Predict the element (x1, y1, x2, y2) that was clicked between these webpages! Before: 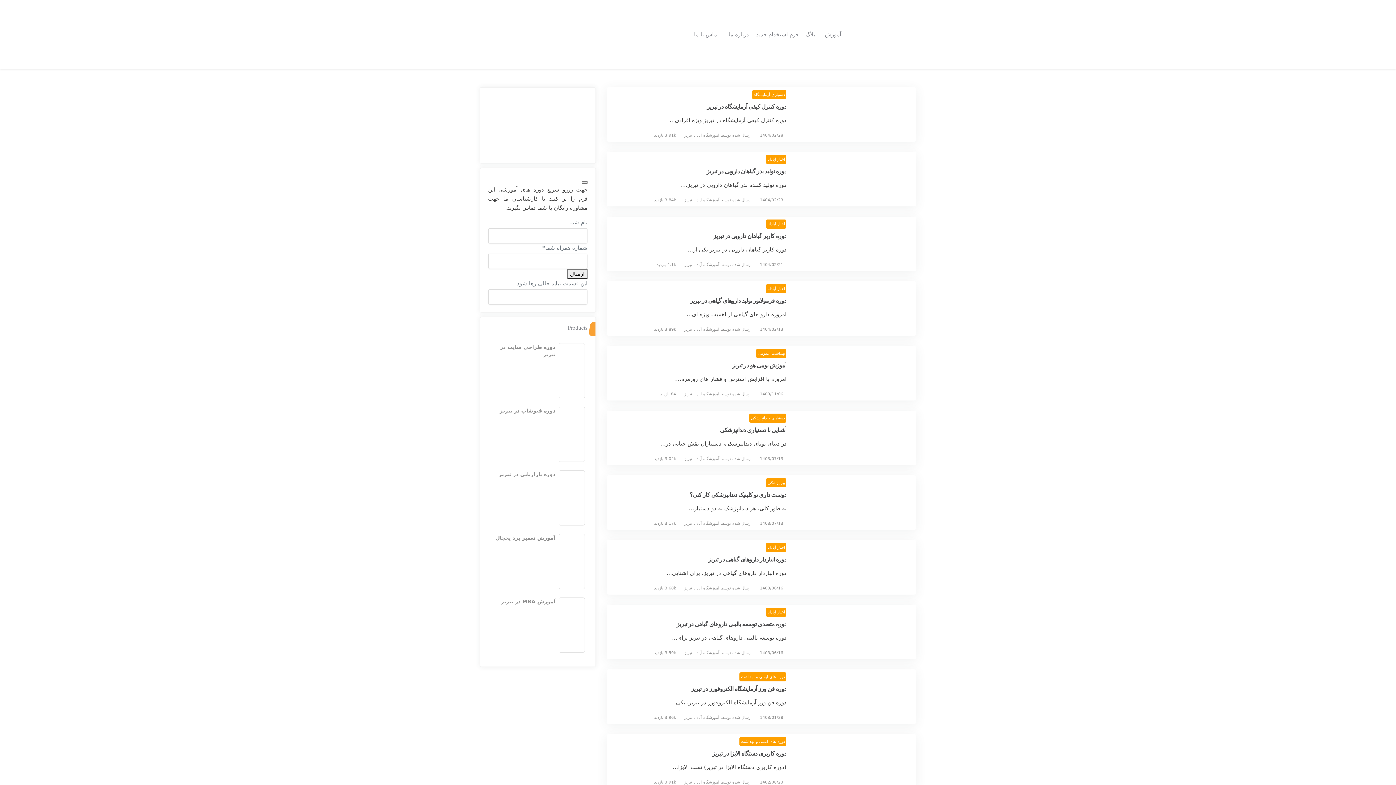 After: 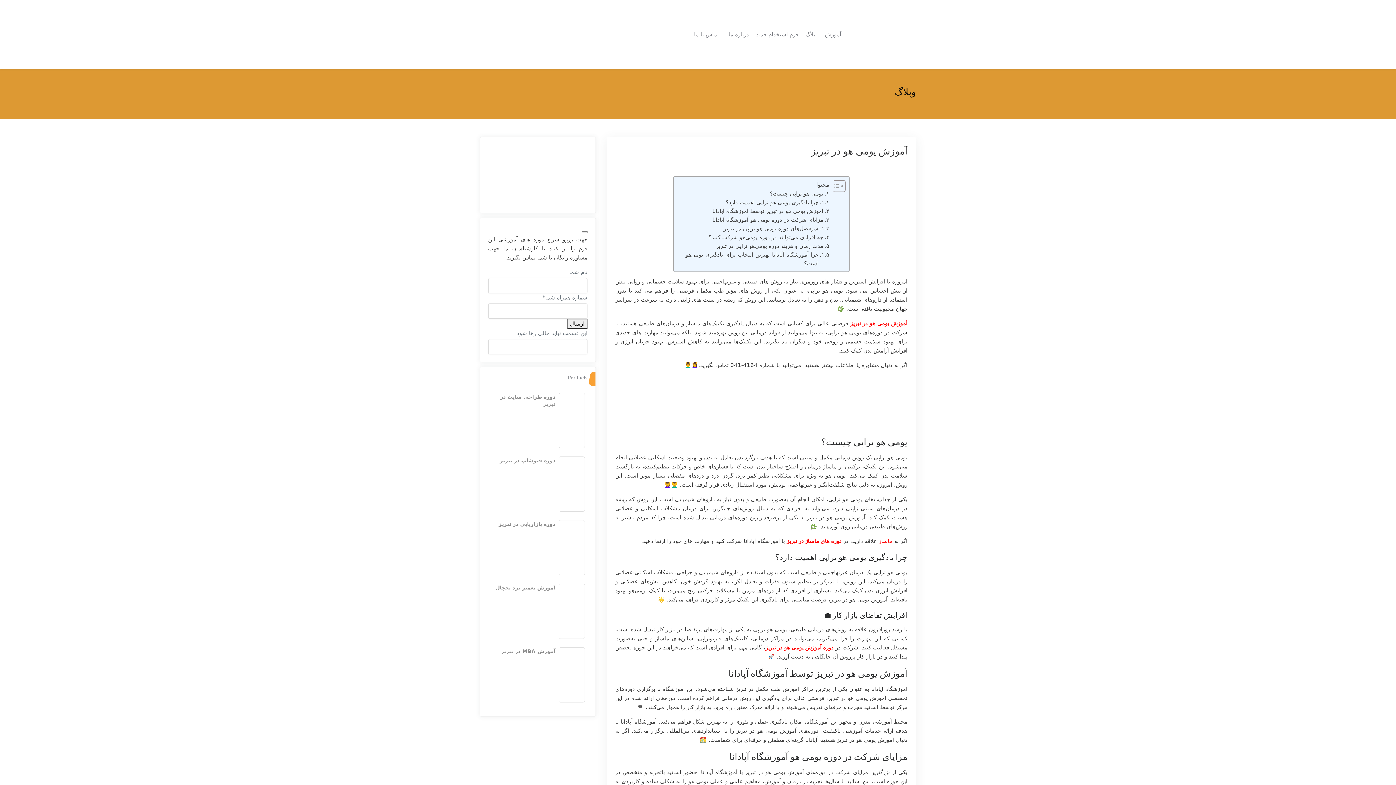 Action: label: آموزش یومی هو در تبریز bbox: (732, 362, 786, 368)